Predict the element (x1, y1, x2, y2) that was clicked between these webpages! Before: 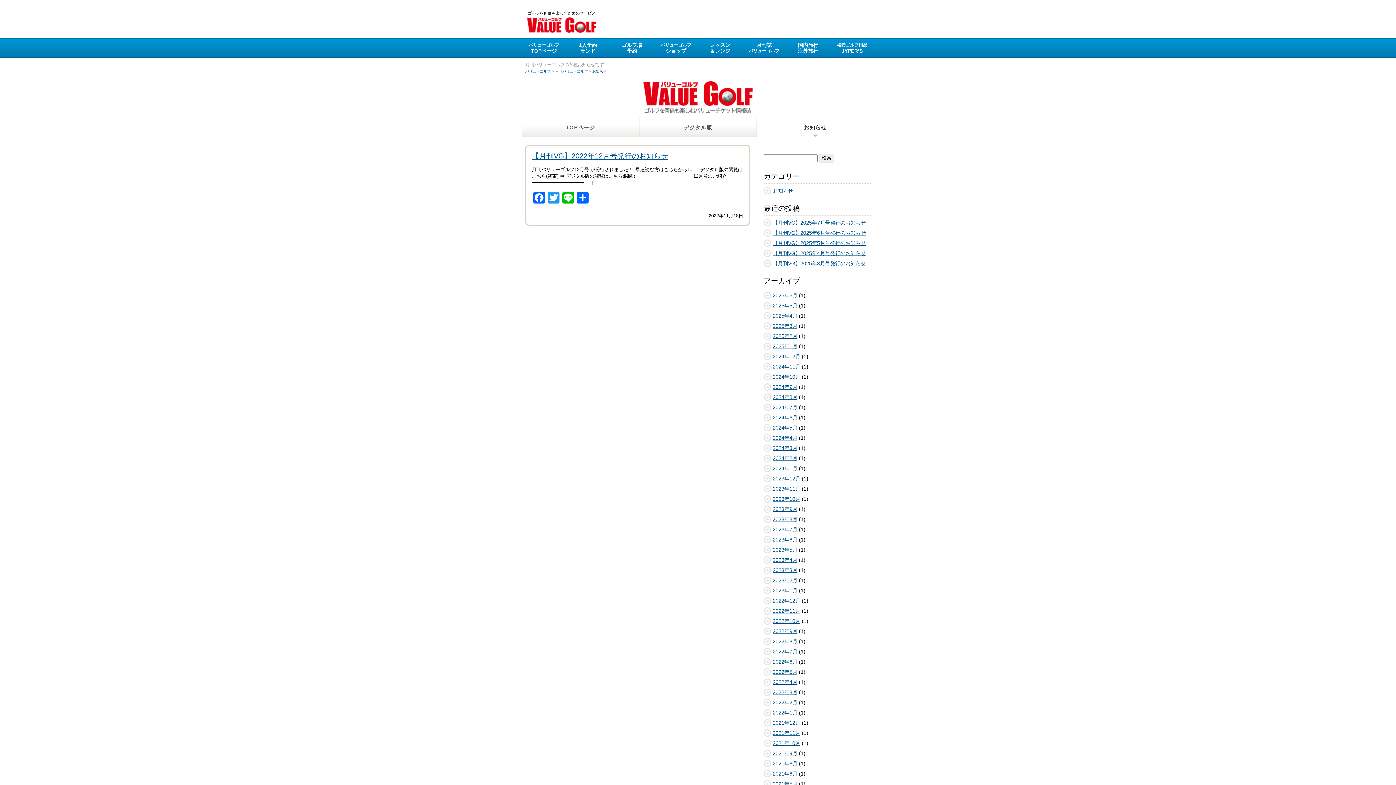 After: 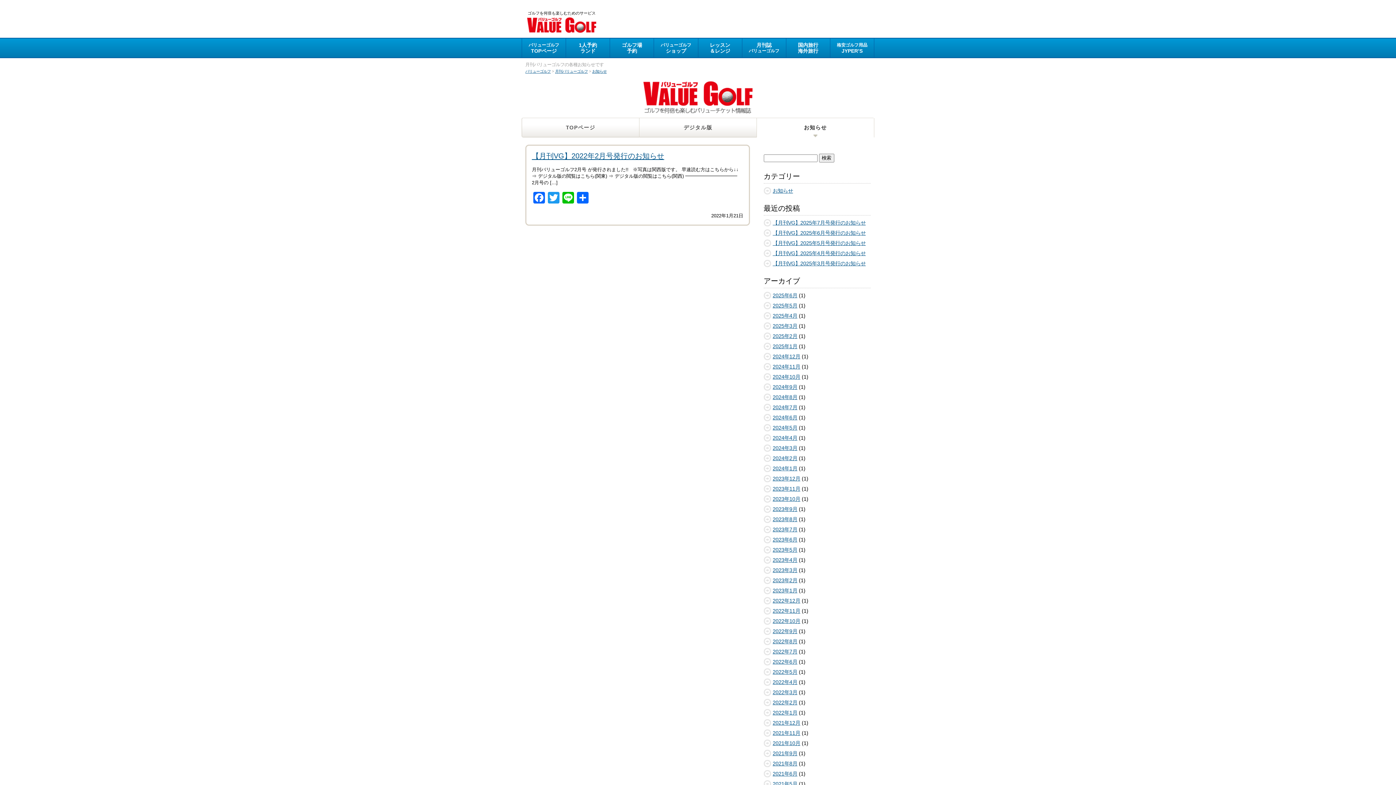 Action: bbox: (772, 710, 797, 716) label: 2022年1月